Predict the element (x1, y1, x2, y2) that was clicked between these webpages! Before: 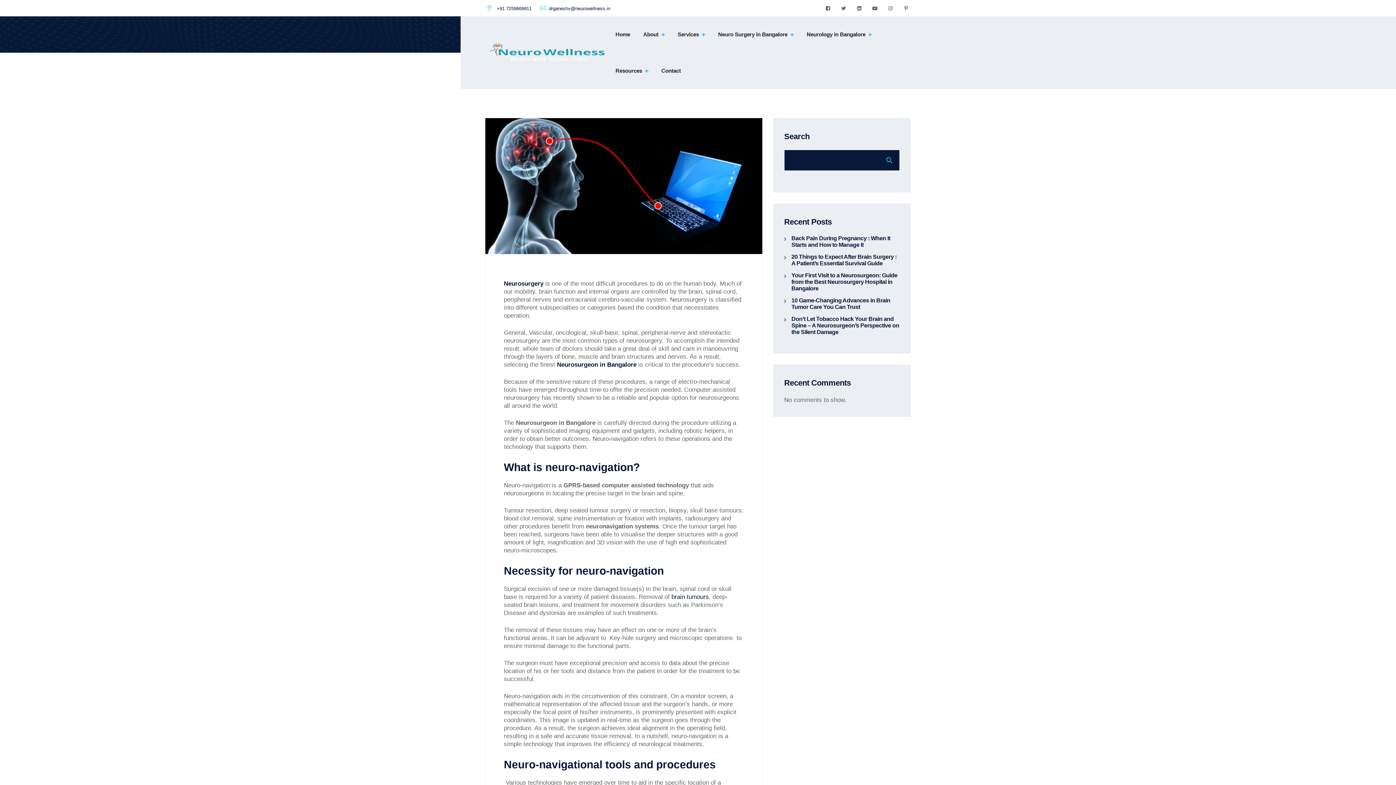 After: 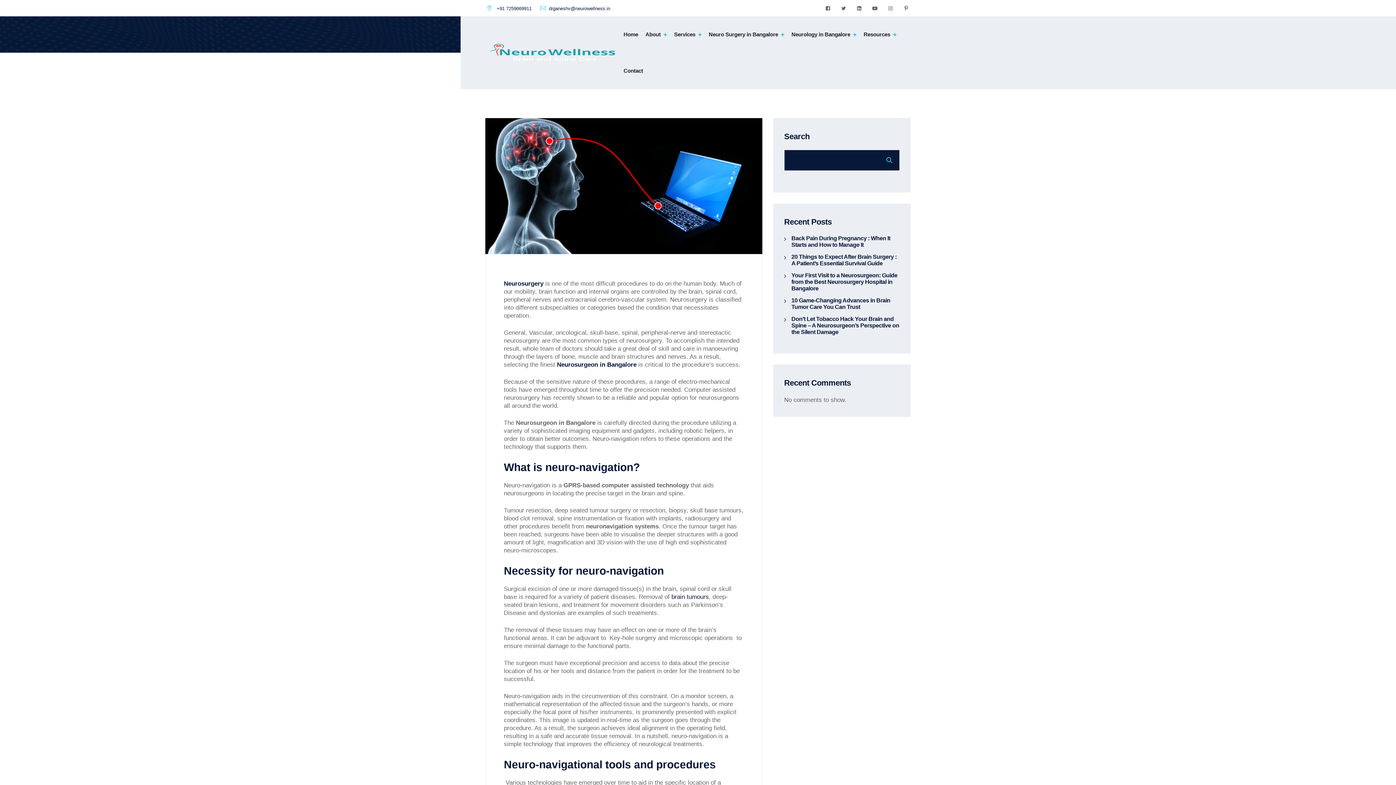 Action: bbox: (823, 2, 832, 14)